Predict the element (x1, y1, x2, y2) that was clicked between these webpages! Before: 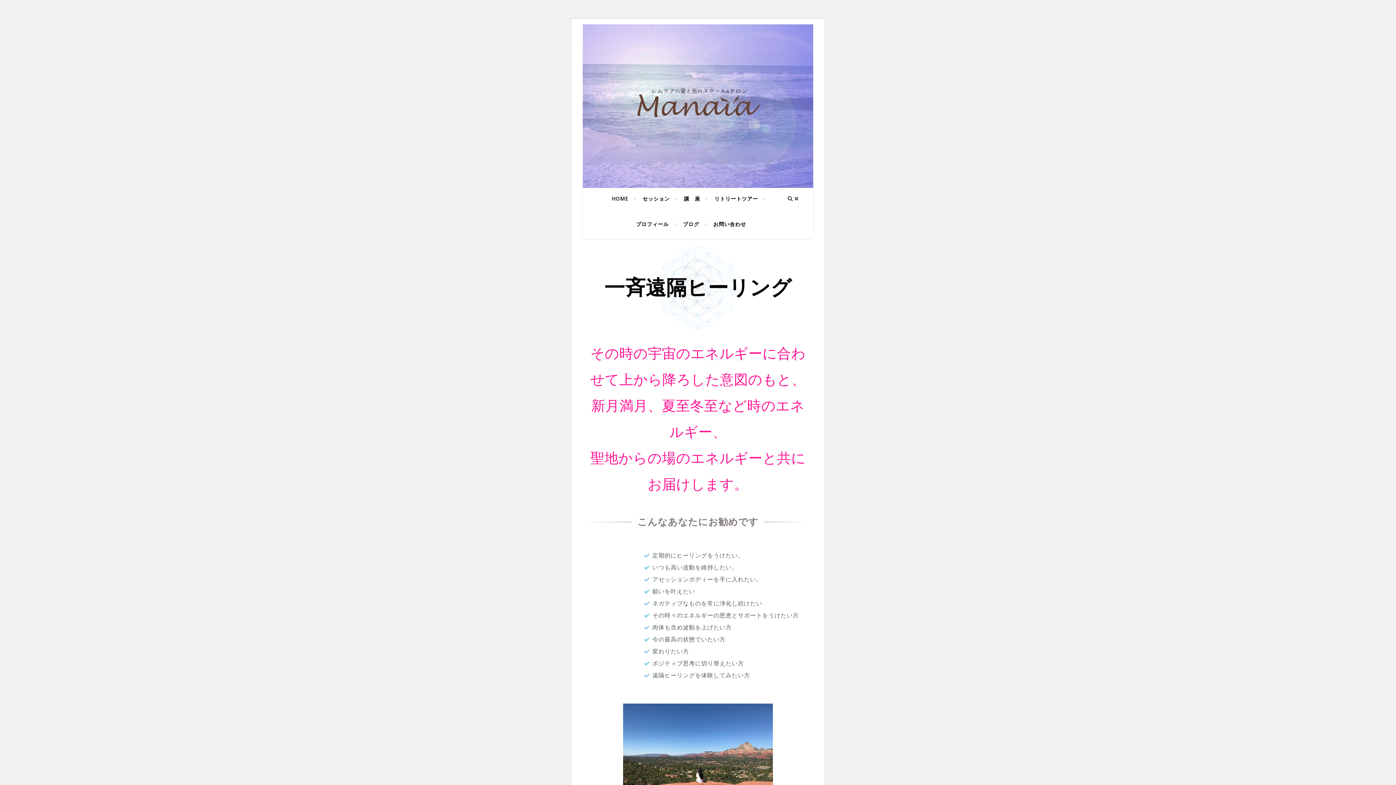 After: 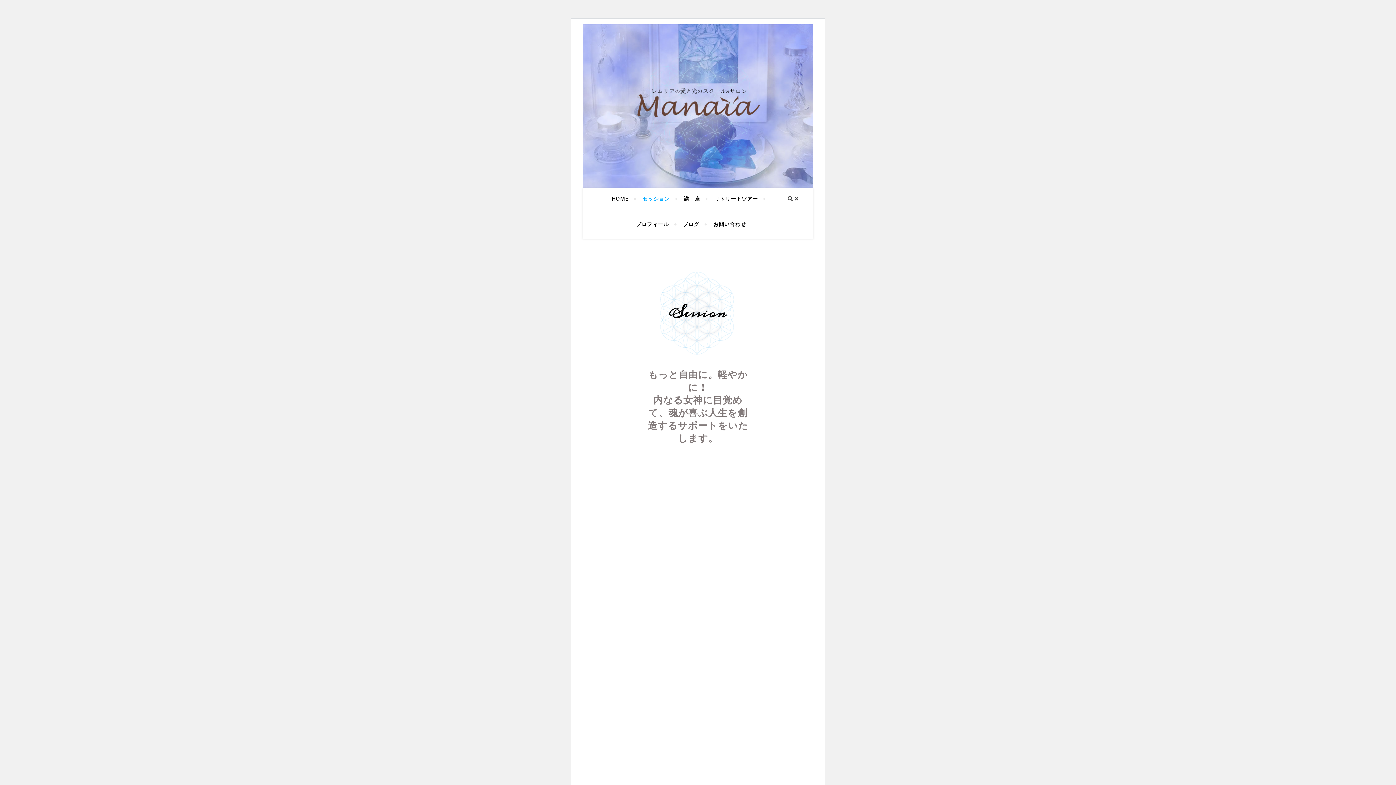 Action: bbox: (636, 188, 676, 209) label: セッション